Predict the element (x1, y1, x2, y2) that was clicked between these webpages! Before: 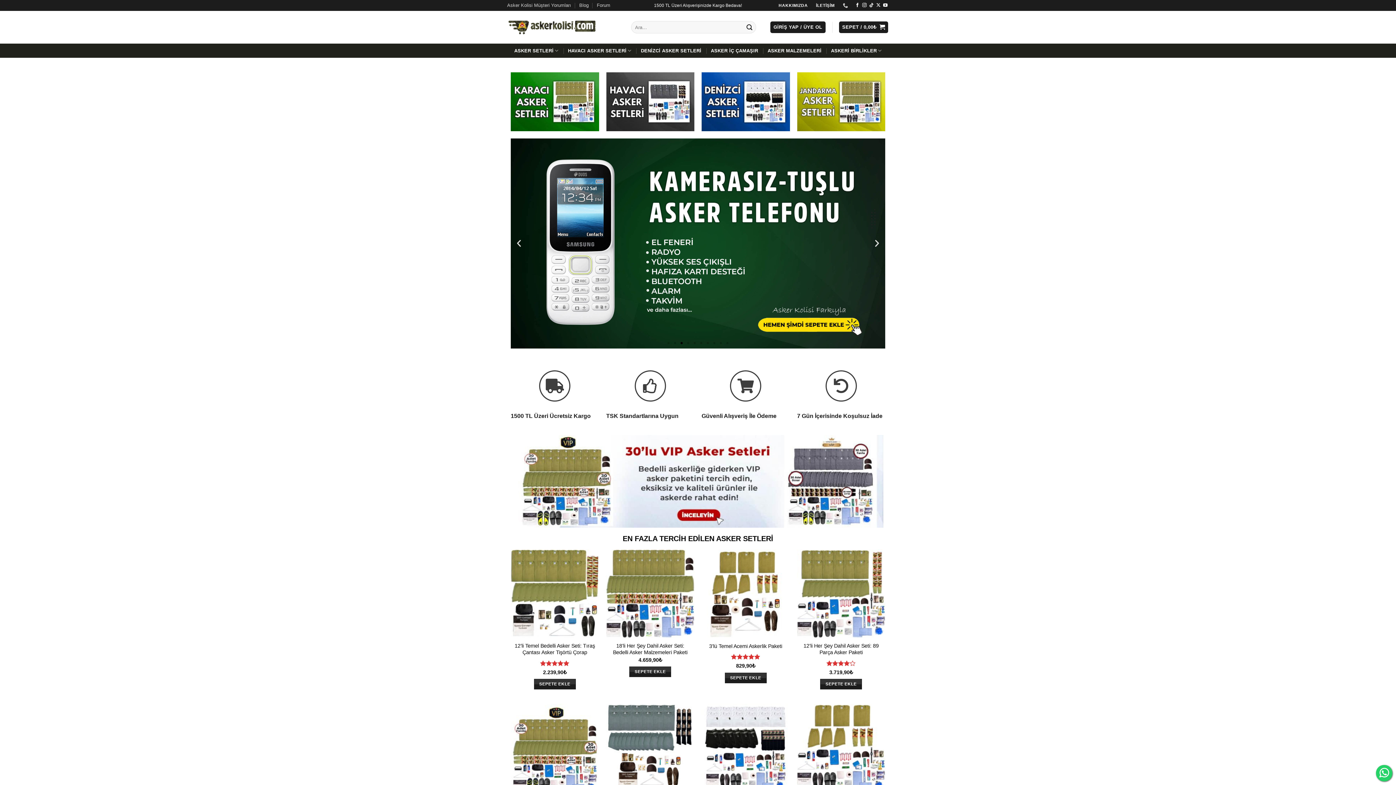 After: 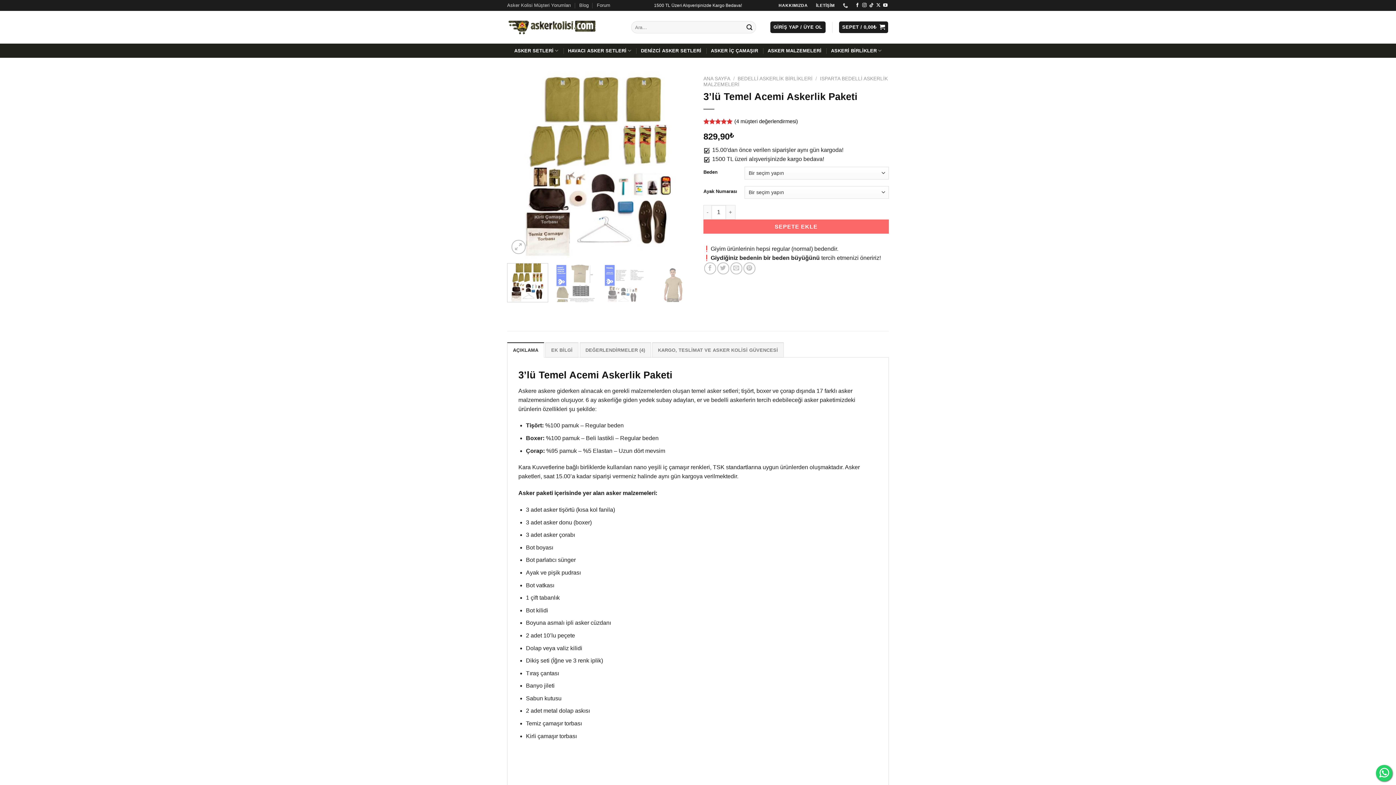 Action: label: “3'lü Temel Acemi Askerlik Paketi” için seçenekleri seçin bbox: (724, 673, 766, 683)